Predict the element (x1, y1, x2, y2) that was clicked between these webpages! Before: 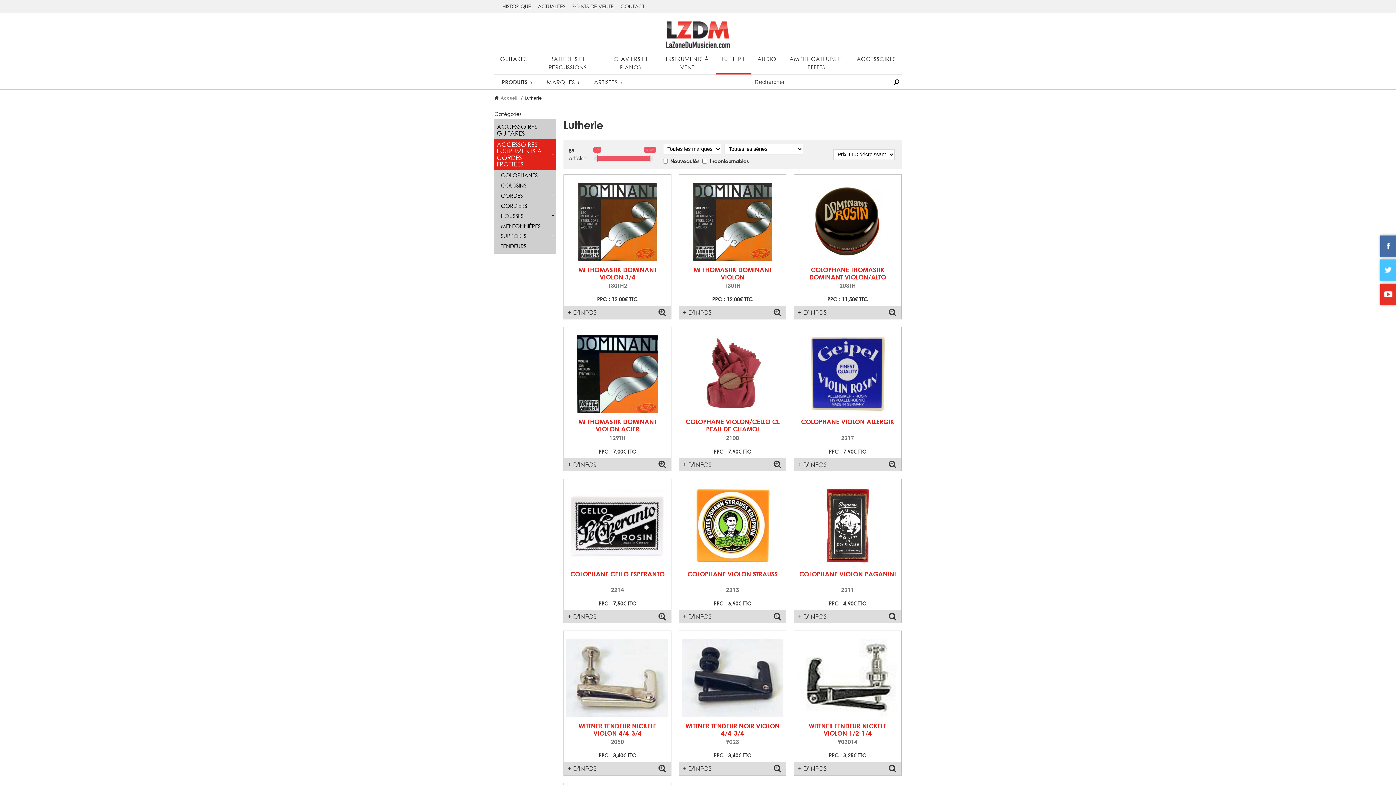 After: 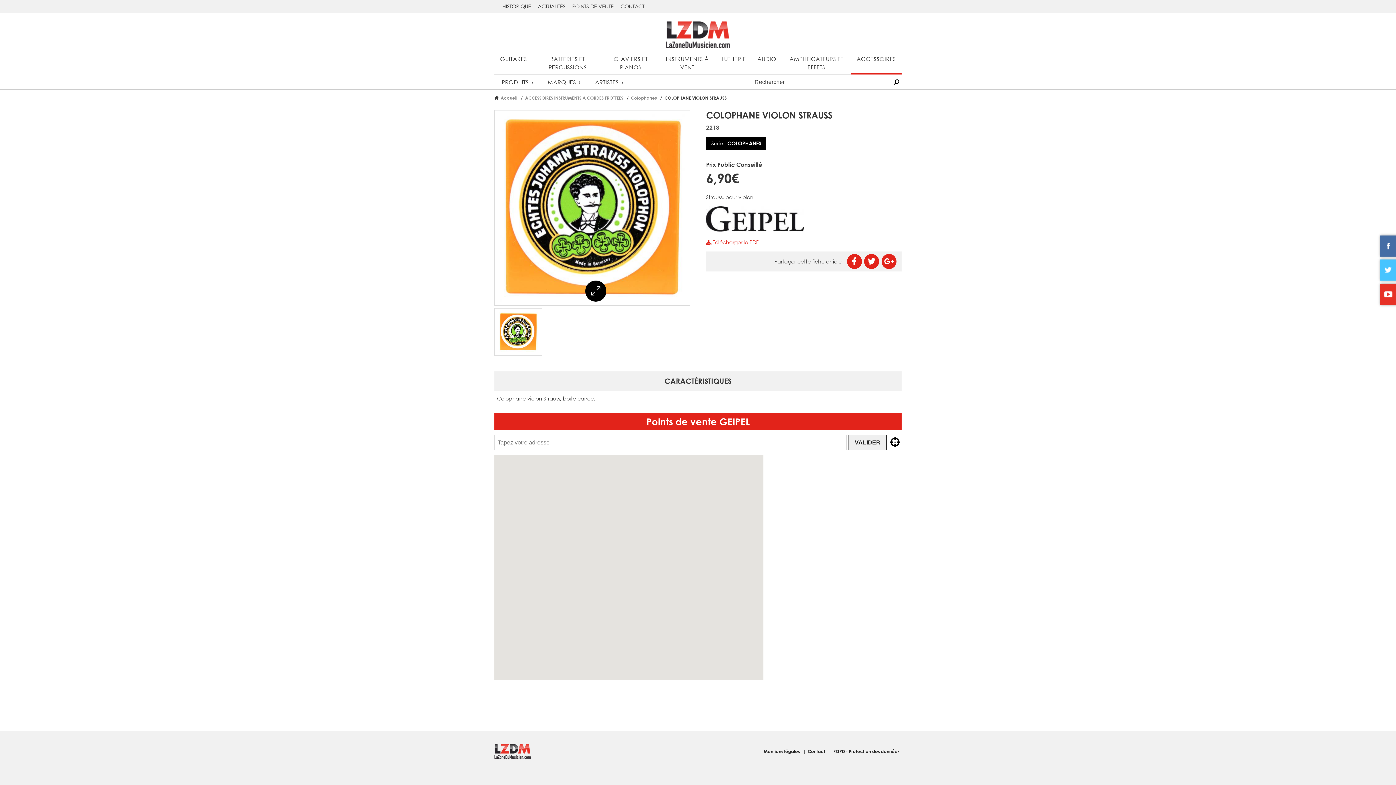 Action: label: + D'INFOS bbox: (679, 479, 786, 623)